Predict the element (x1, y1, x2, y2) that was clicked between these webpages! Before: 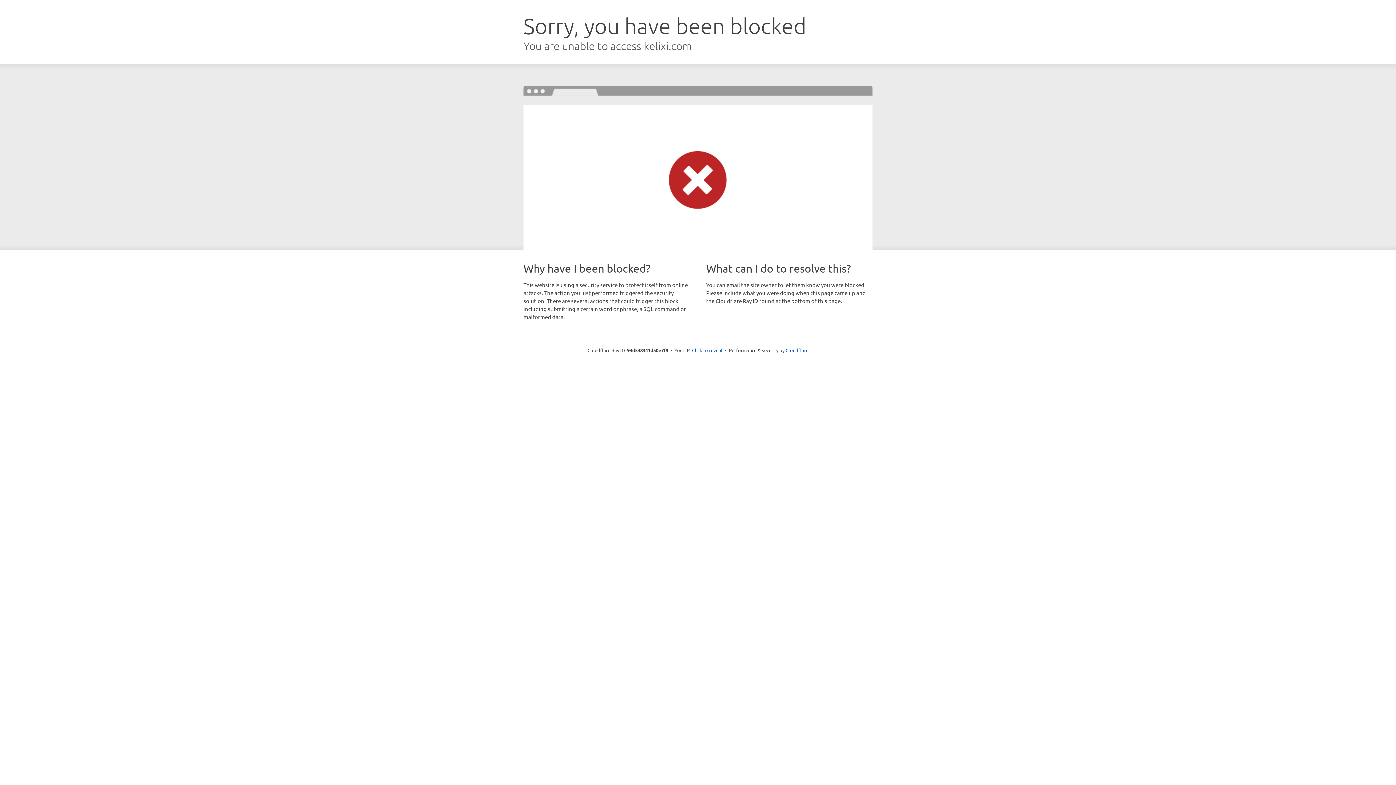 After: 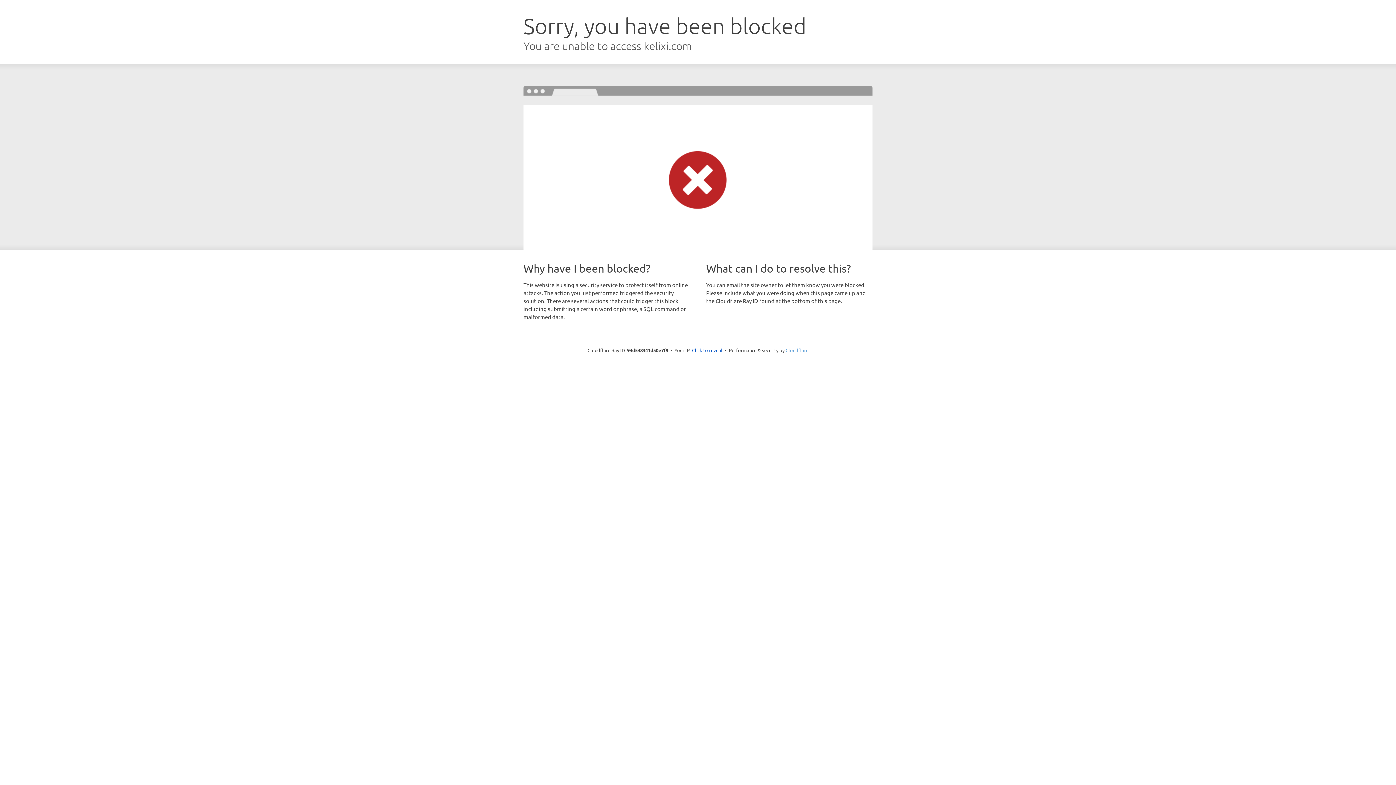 Action: bbox: (785, 347, 808, 353) label: Cloudflare